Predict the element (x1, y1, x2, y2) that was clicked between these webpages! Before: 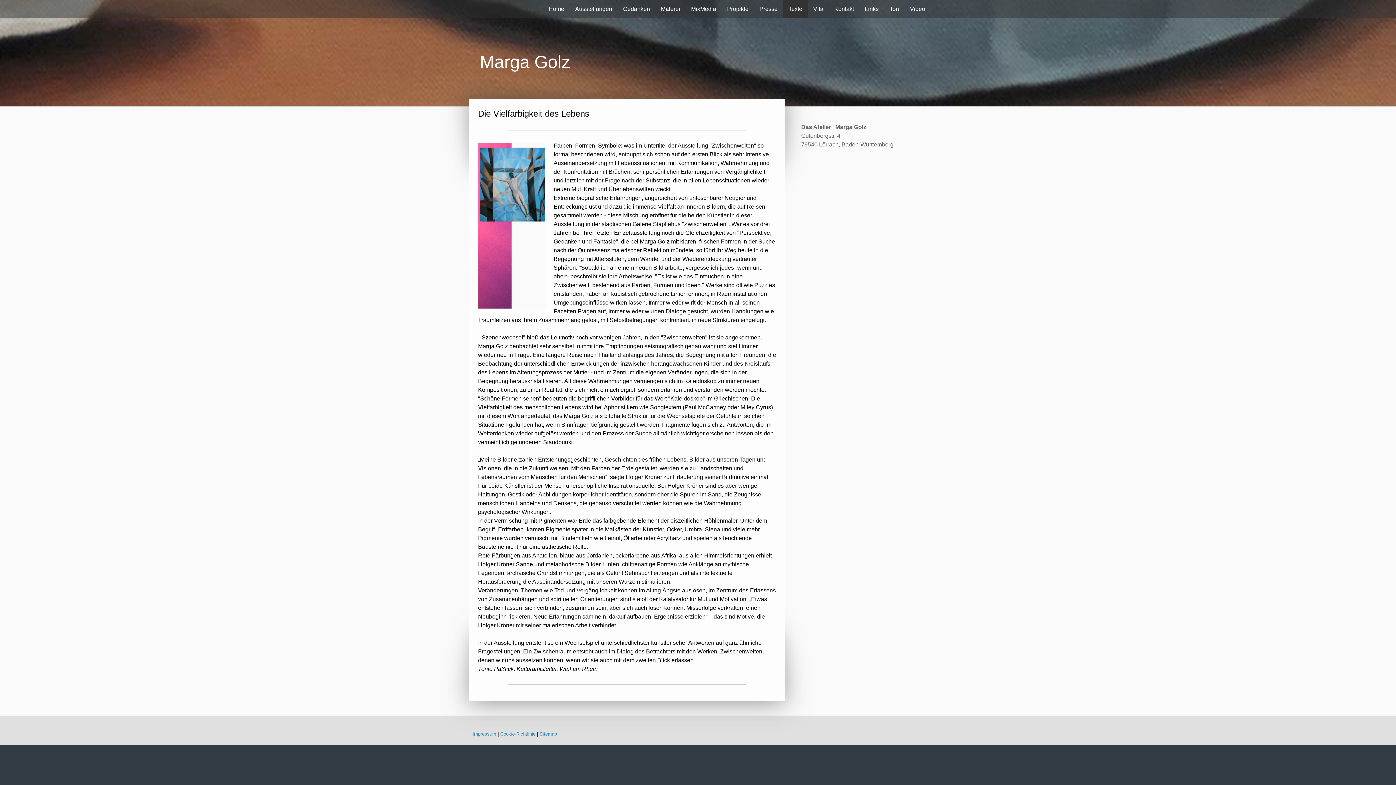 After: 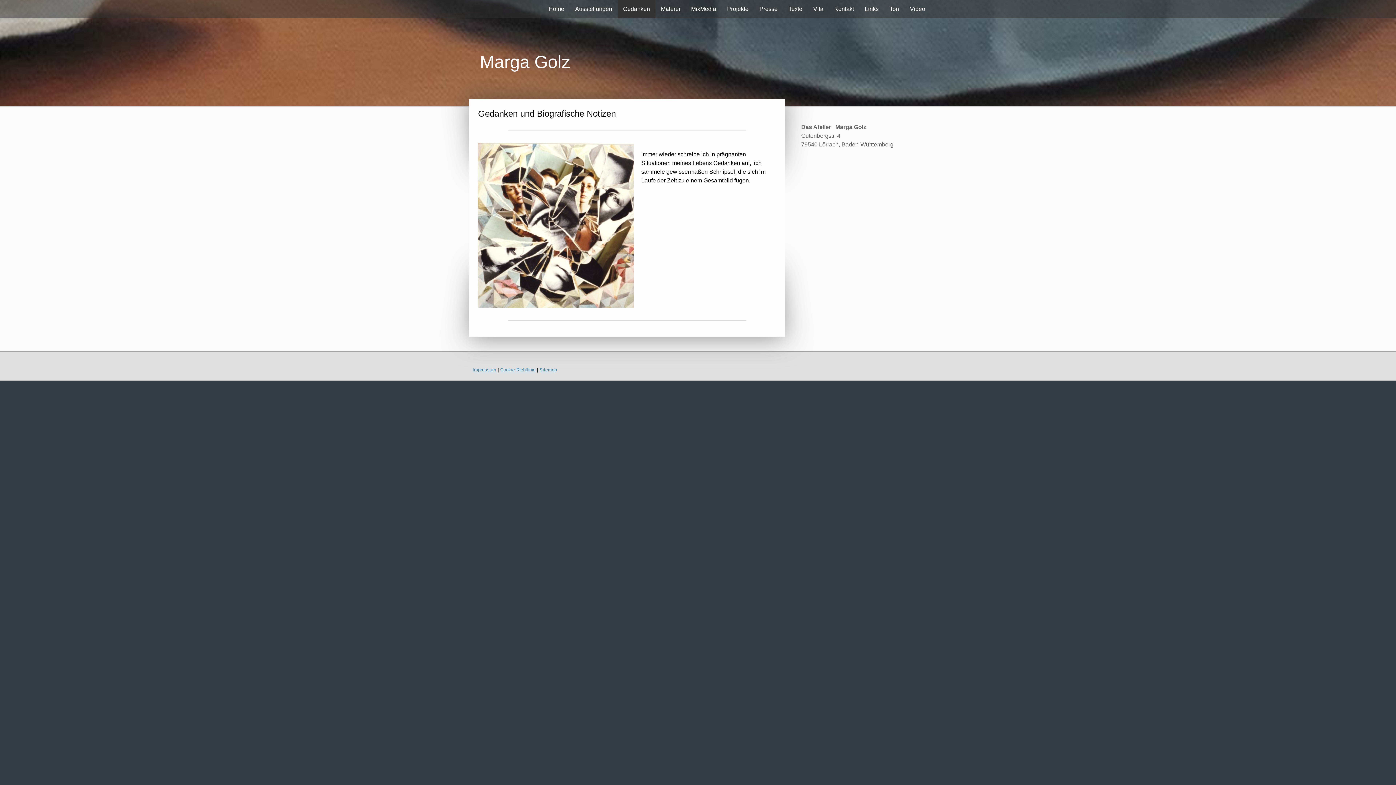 Action: bbox: (617, 0, 655, 18) label: Gedanken